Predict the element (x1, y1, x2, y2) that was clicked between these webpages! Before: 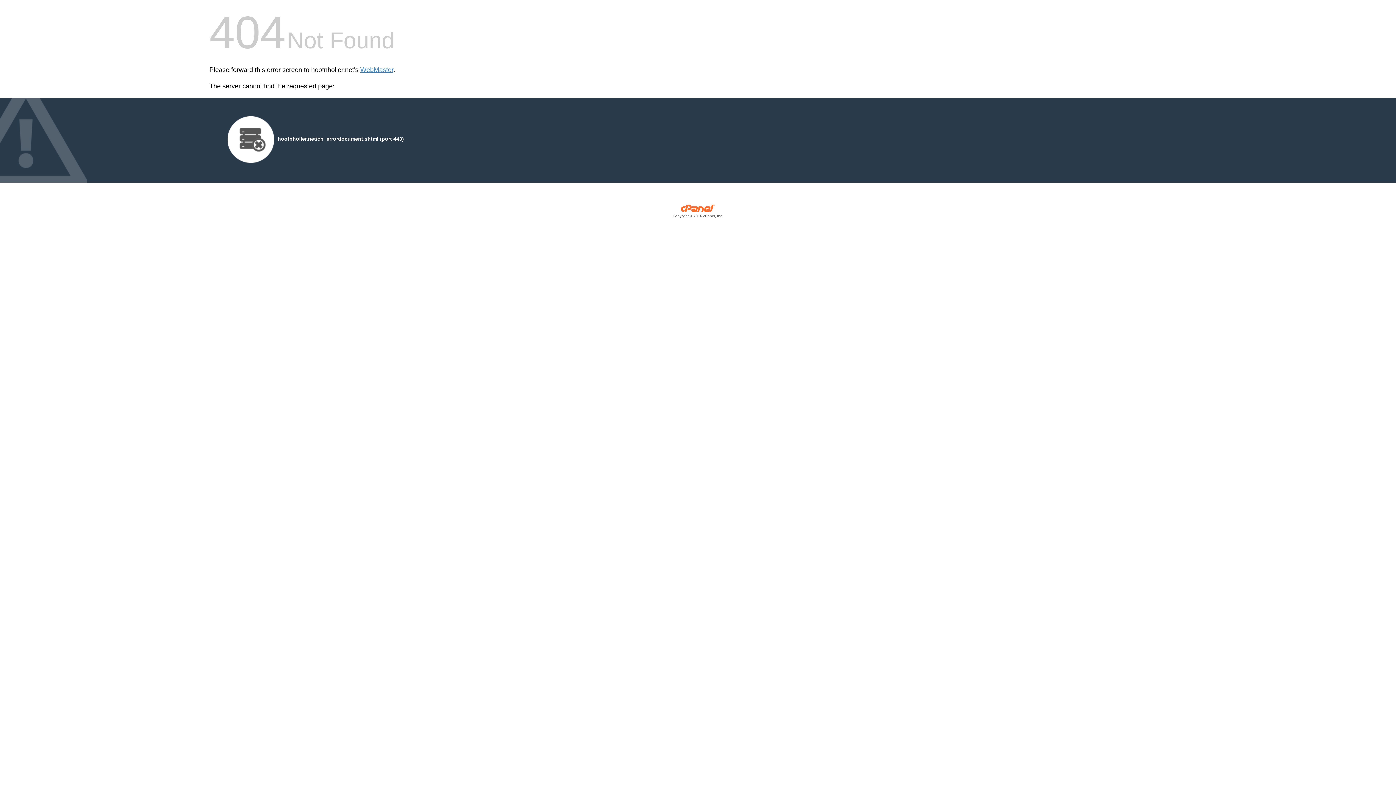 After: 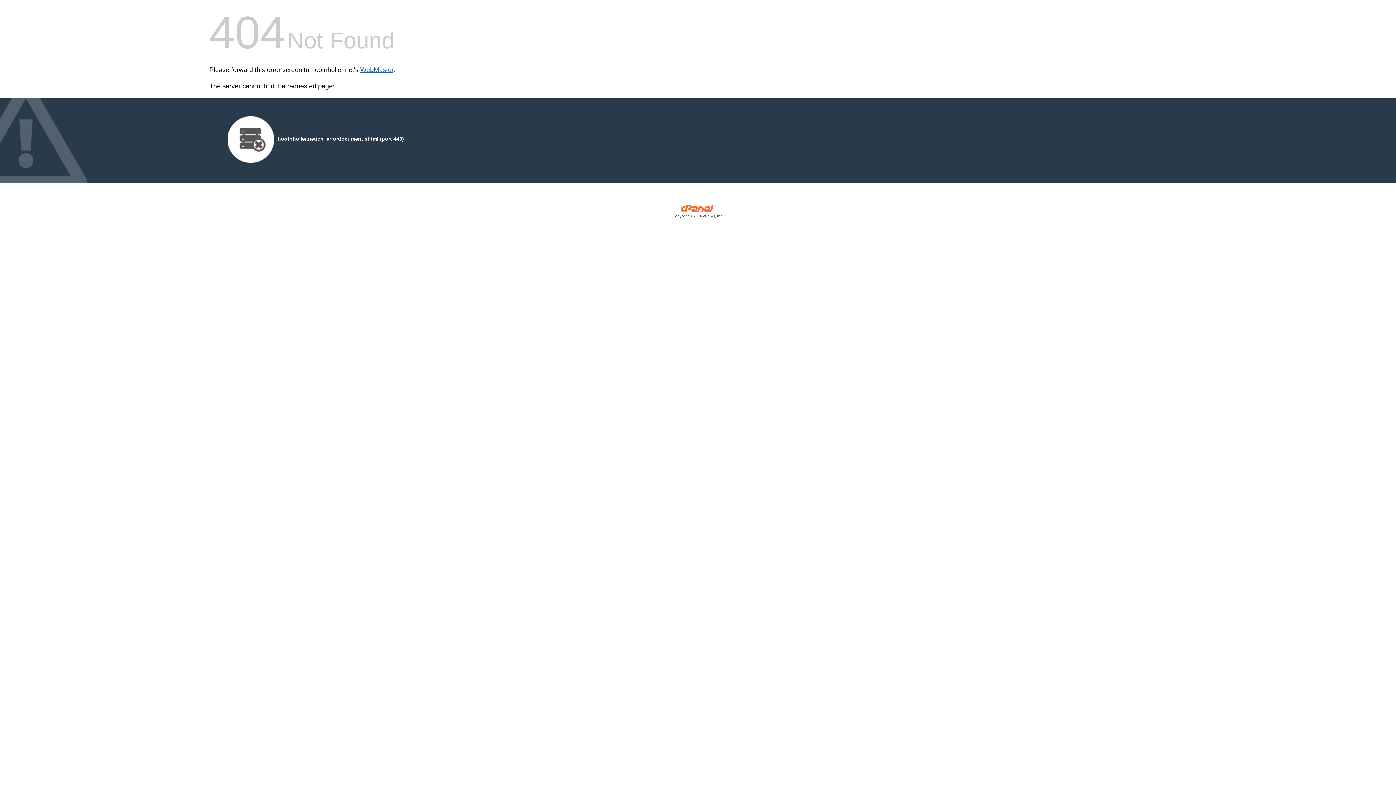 Action: bbox: (360, 66, 393, 73) label: WebMaster